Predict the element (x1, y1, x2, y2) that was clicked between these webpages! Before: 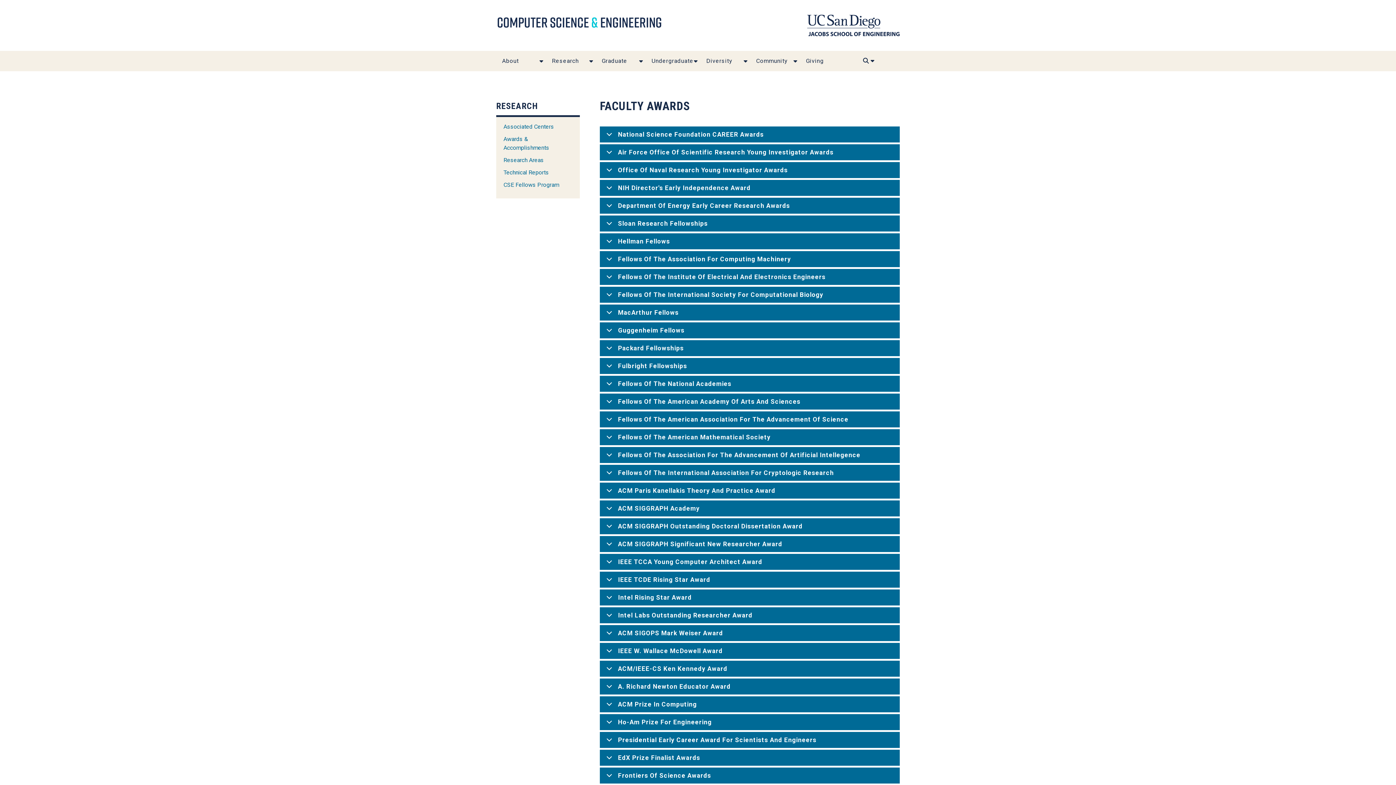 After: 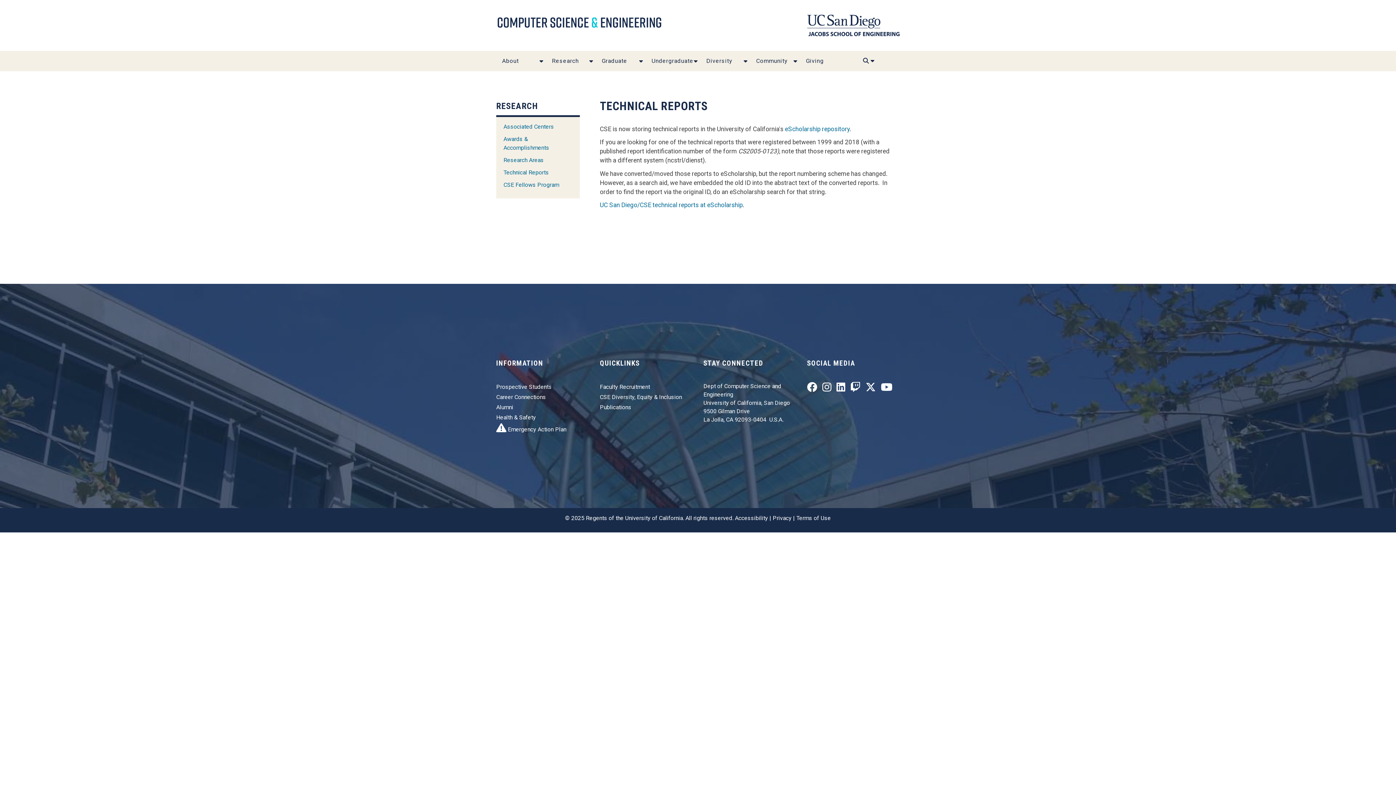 Action: label: Technical Reports bbox: (501, 166, 574, 178)